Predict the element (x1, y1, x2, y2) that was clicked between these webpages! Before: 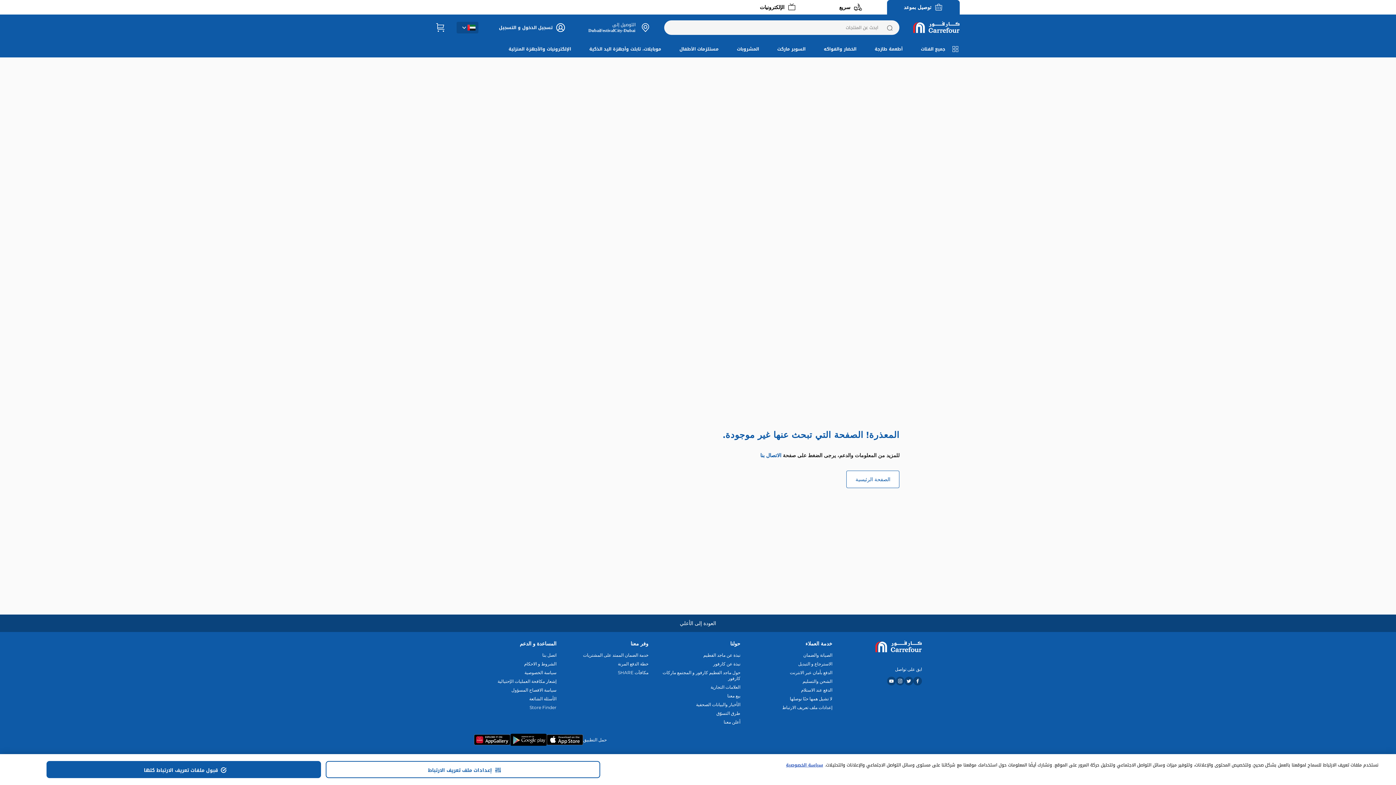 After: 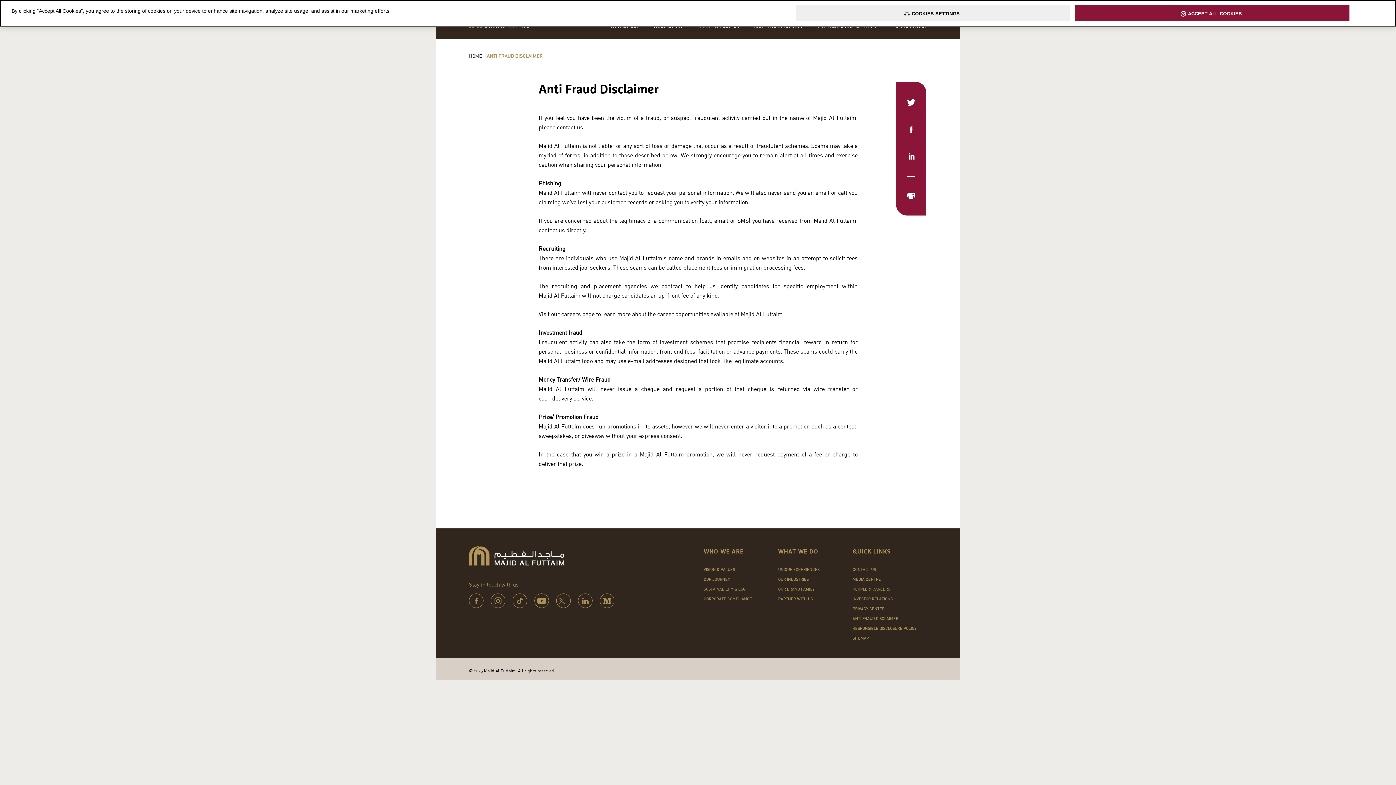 Action: bbox: (474, 679, 556, 684) label: إشعار مكافحة العمليات الإحتيالية